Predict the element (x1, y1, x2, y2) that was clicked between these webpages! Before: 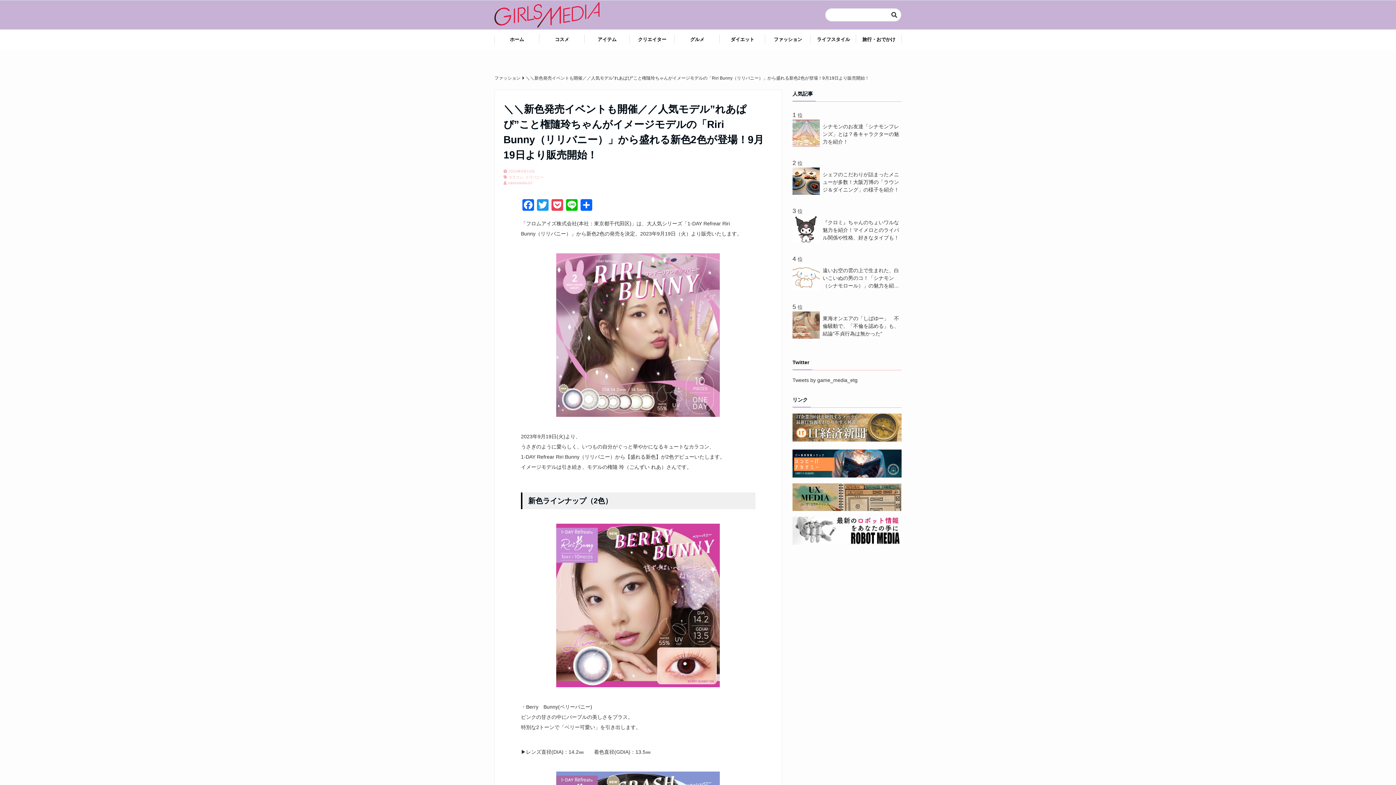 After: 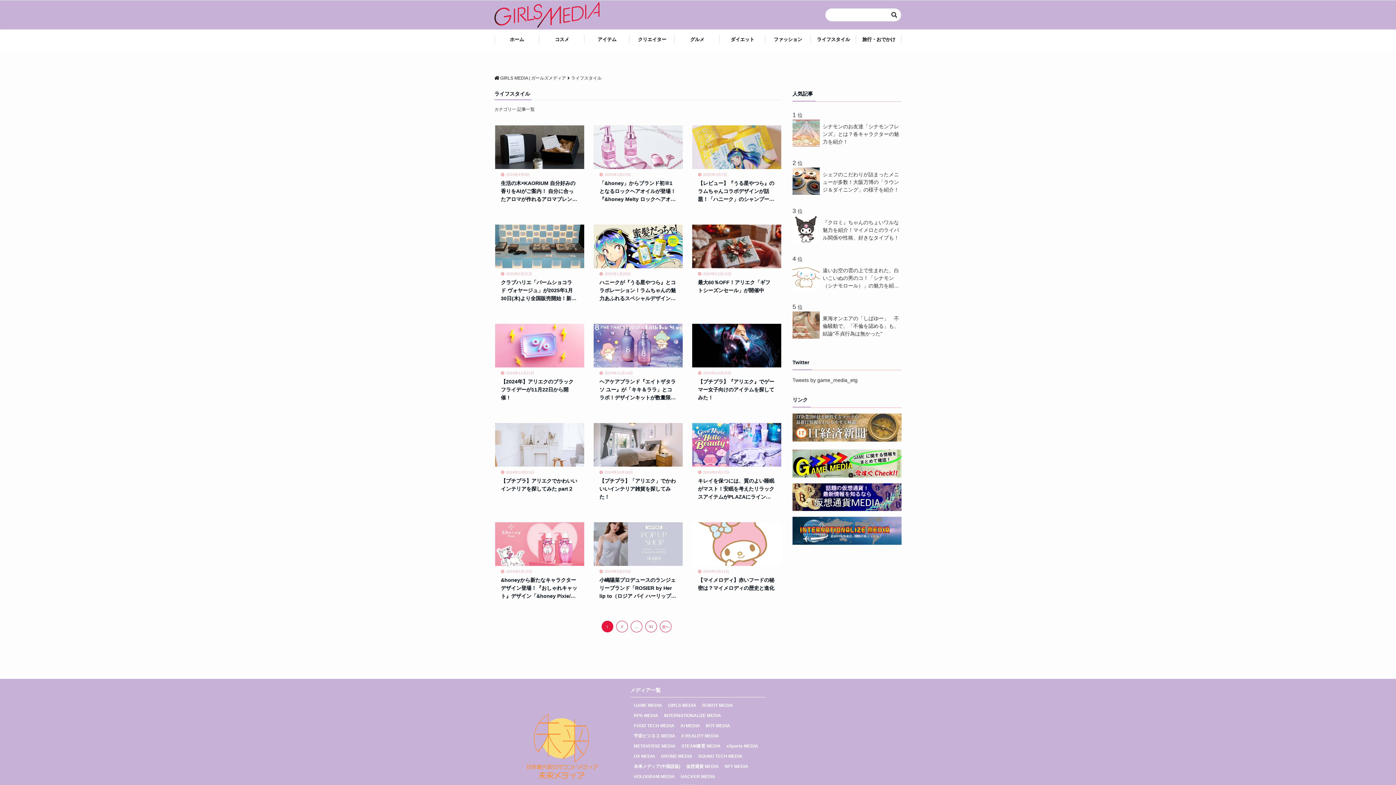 Action: bbox: (810, 31, 856, 48) label: ライフスタイル